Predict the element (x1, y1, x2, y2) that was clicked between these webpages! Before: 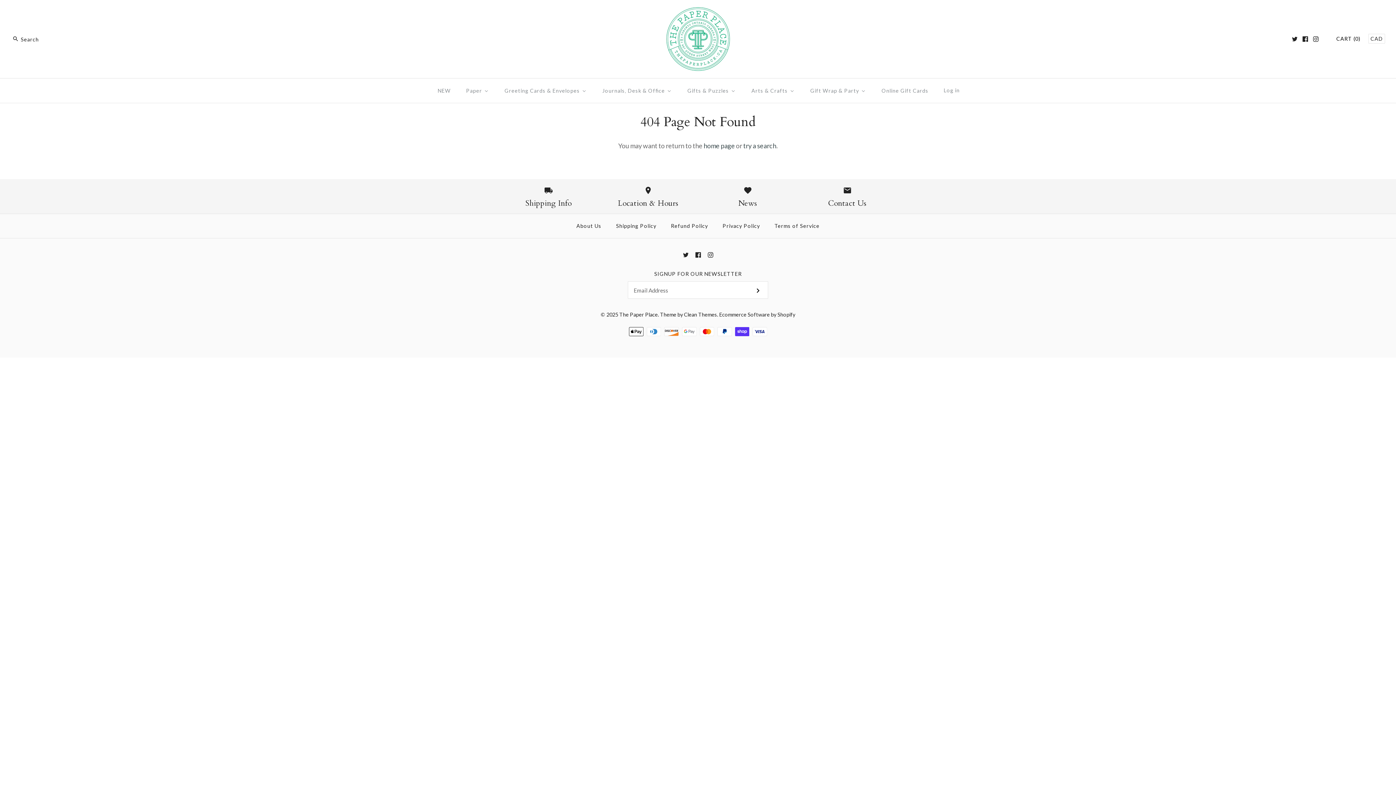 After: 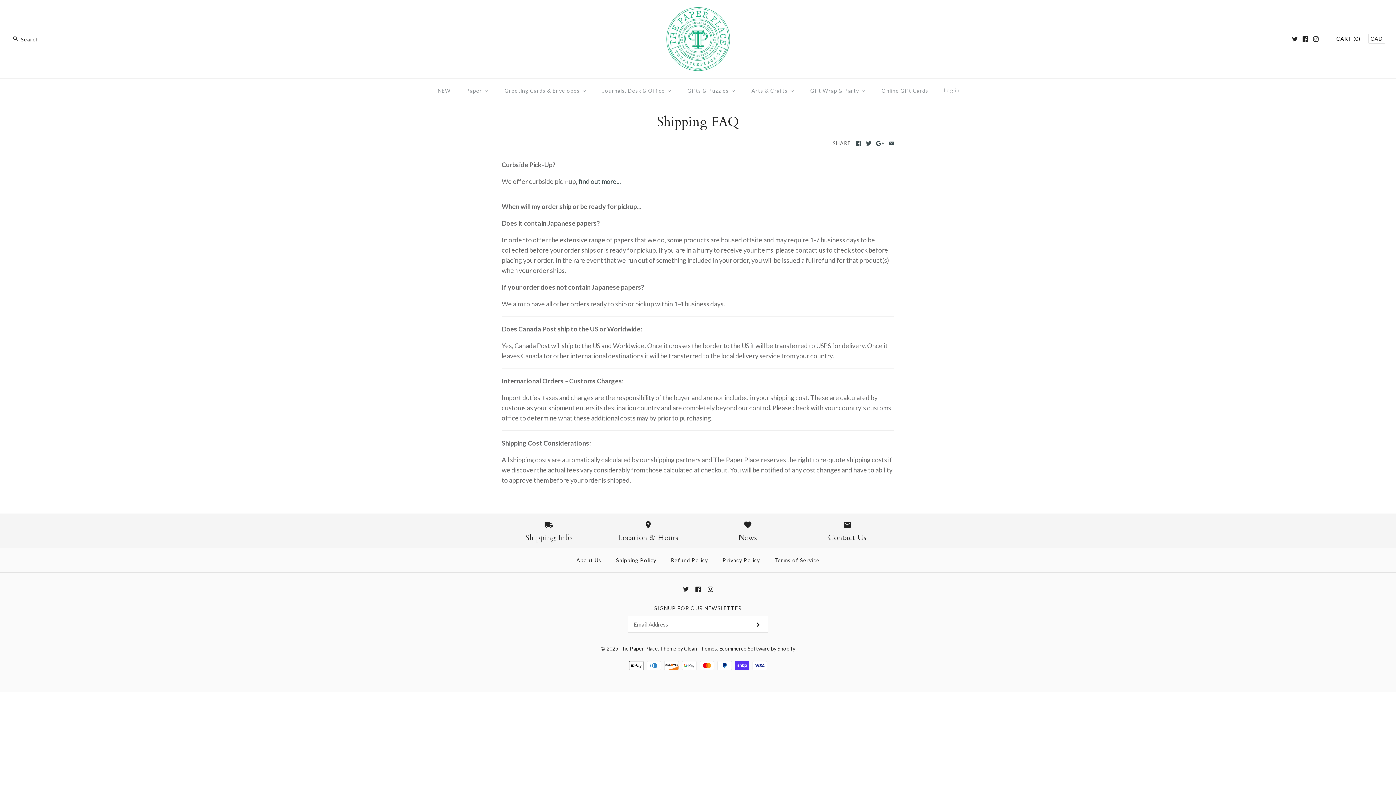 Action: bbox: (501, 185, 595, 208) label: Shipping Info